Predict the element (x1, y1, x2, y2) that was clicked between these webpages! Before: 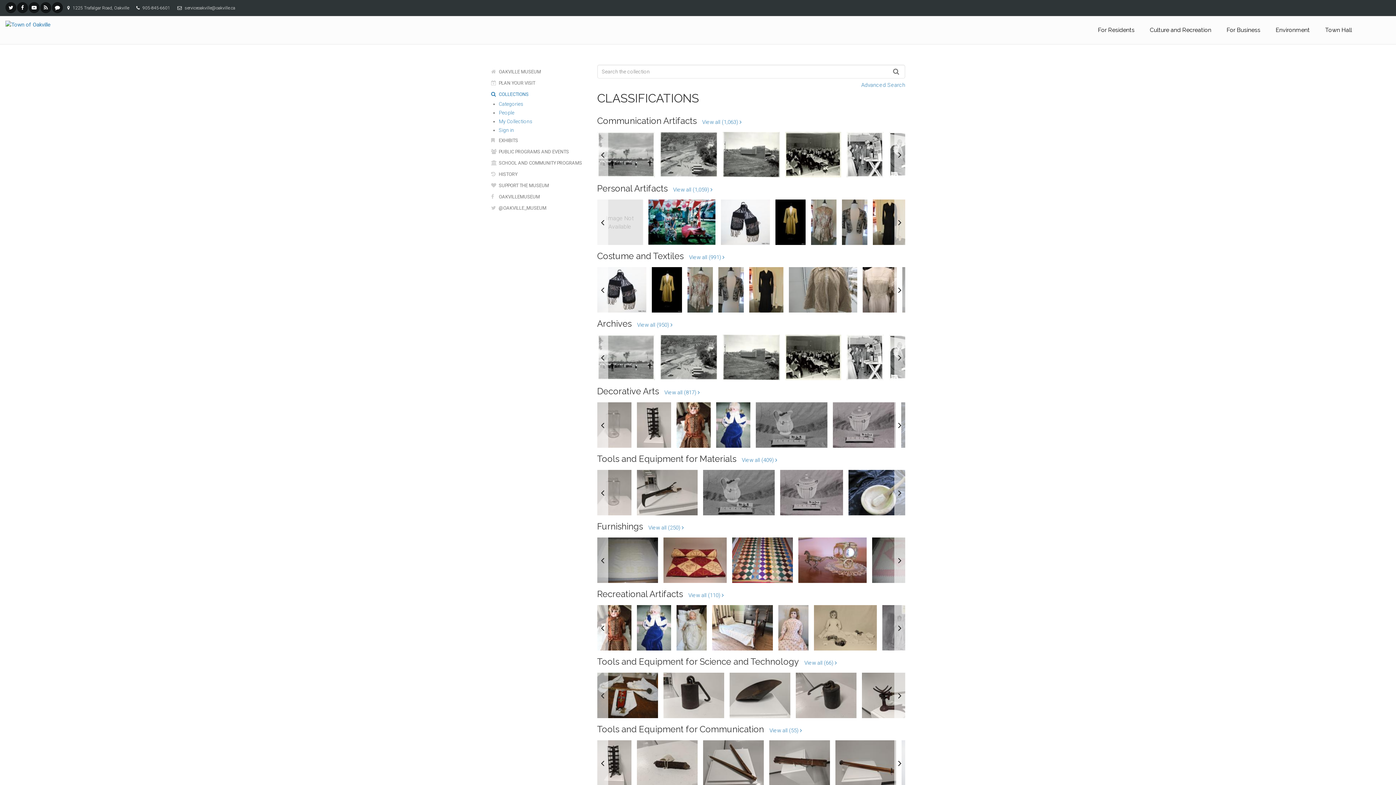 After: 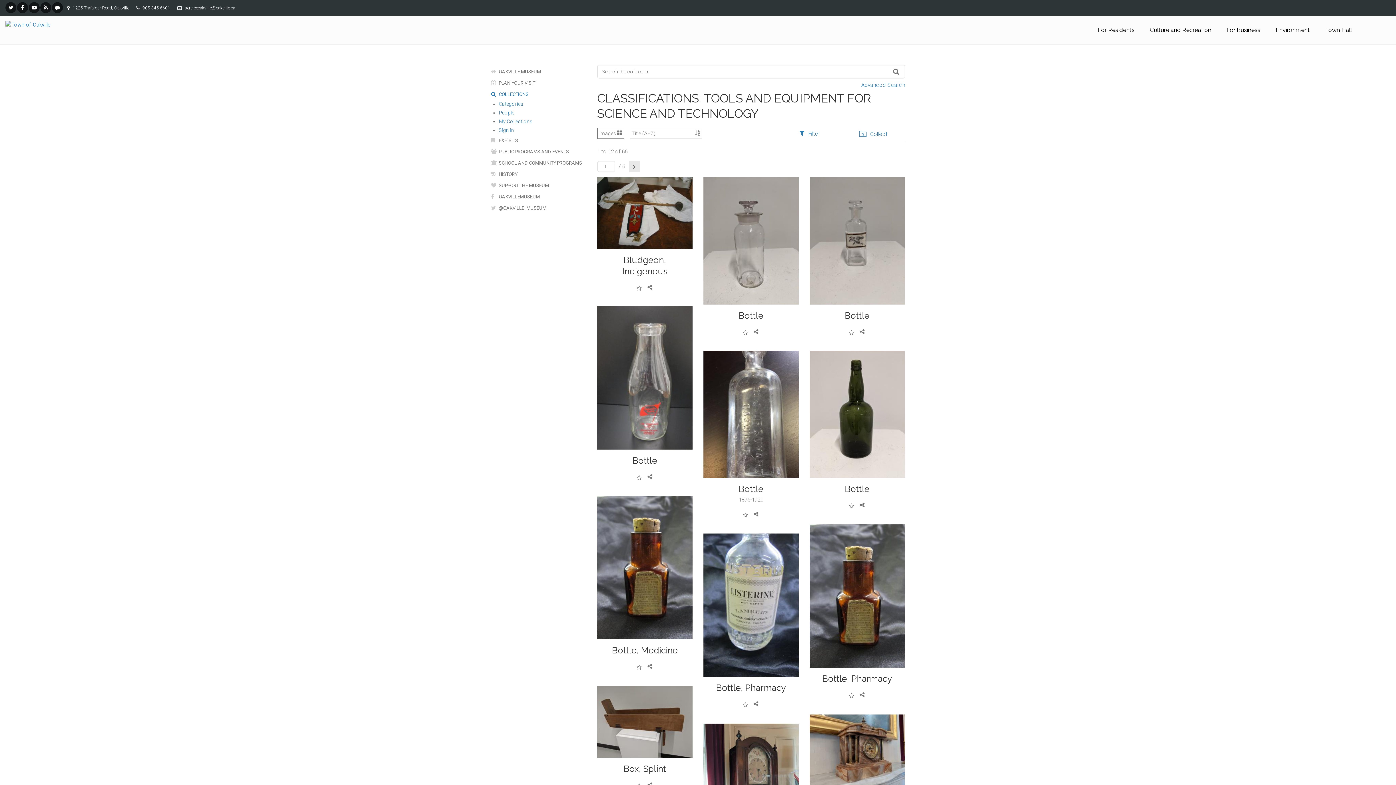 Action: bbox: (804, 659, 836, 667) label: View all (66) 